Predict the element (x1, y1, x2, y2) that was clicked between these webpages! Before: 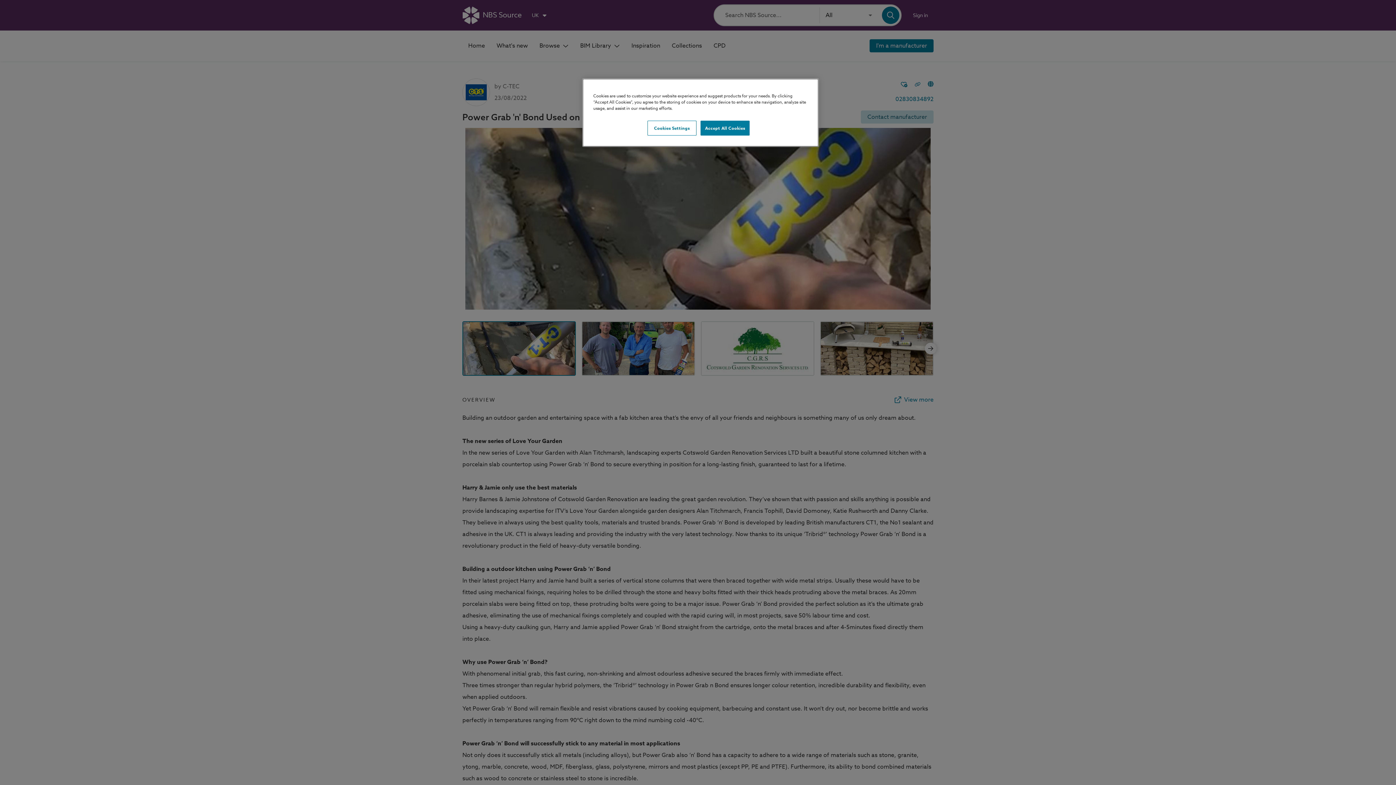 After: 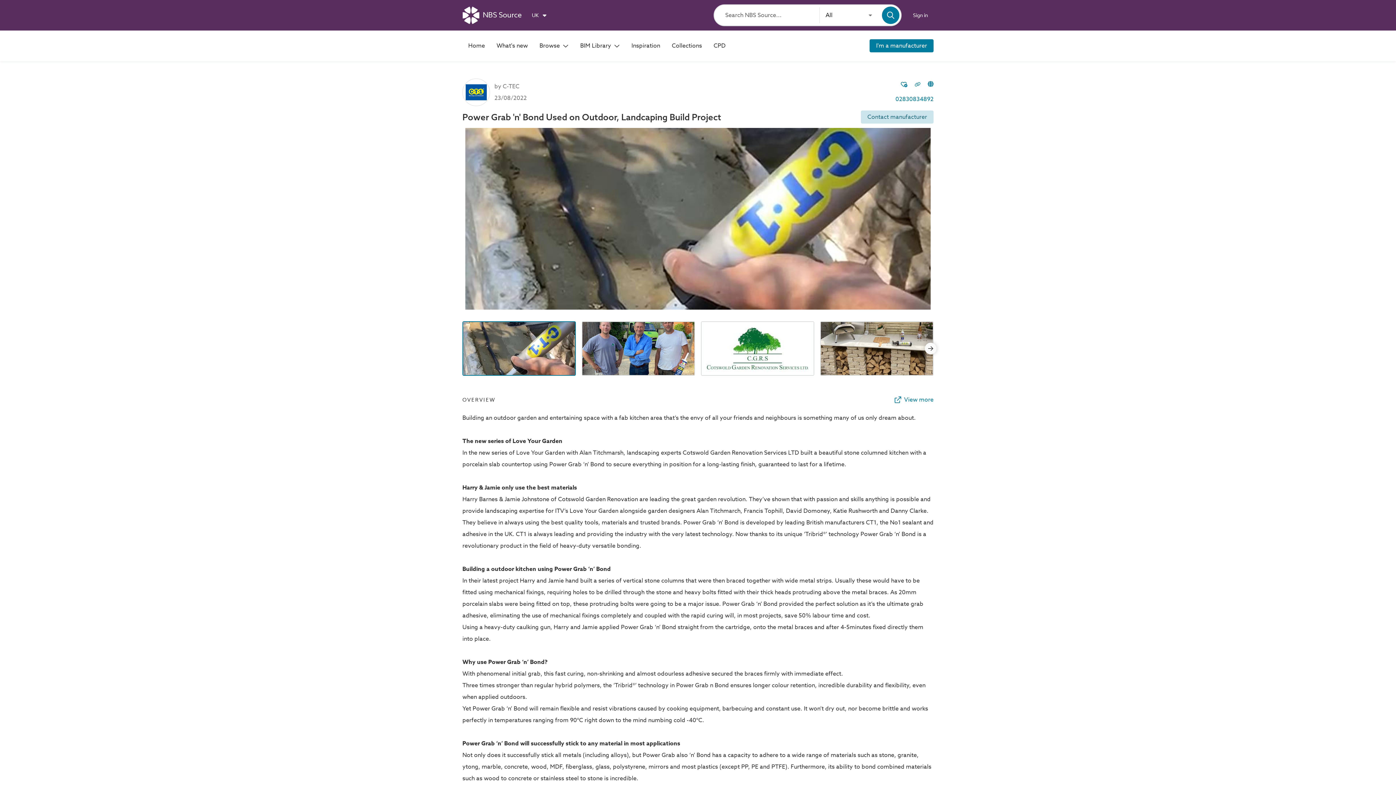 Action: bbox: (700, 120, 749, 135) label: Accept All Cookies